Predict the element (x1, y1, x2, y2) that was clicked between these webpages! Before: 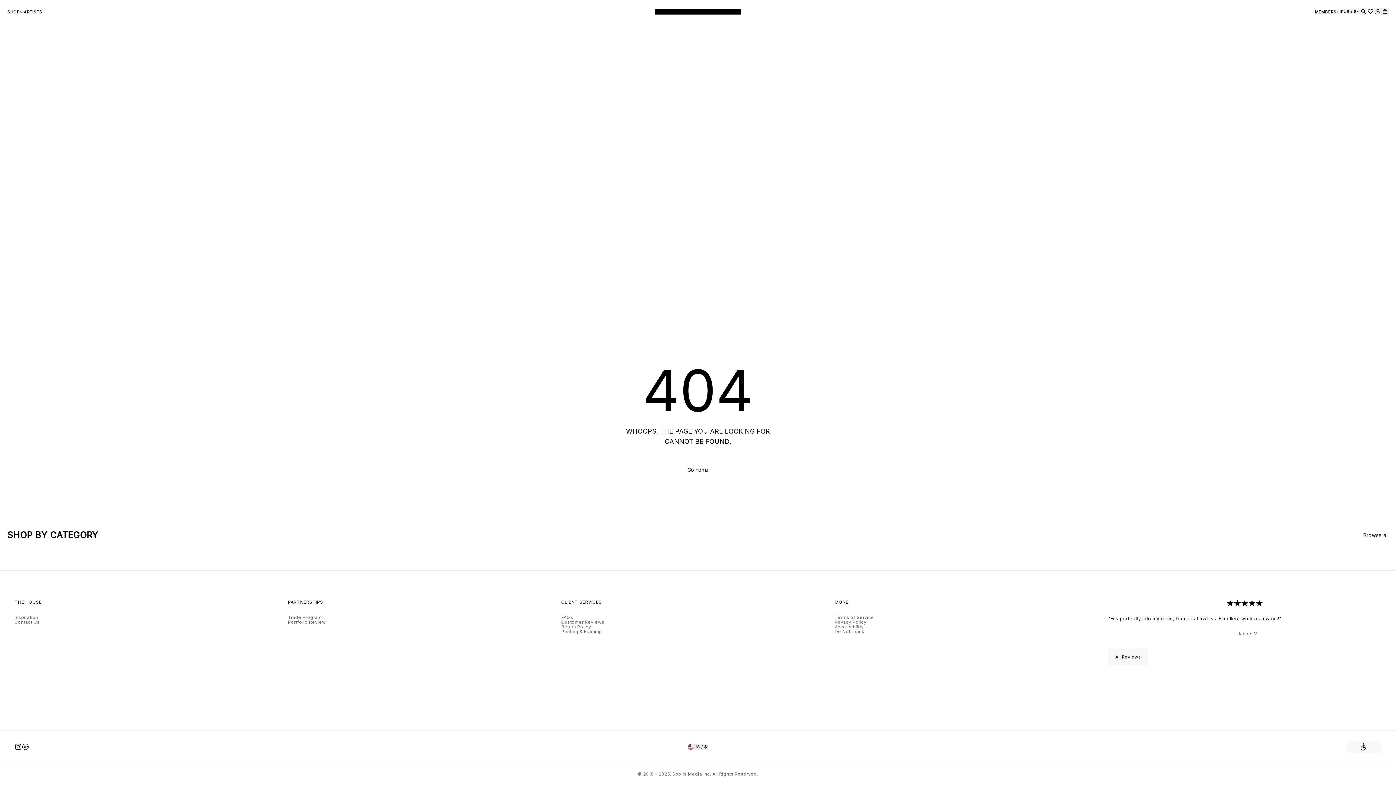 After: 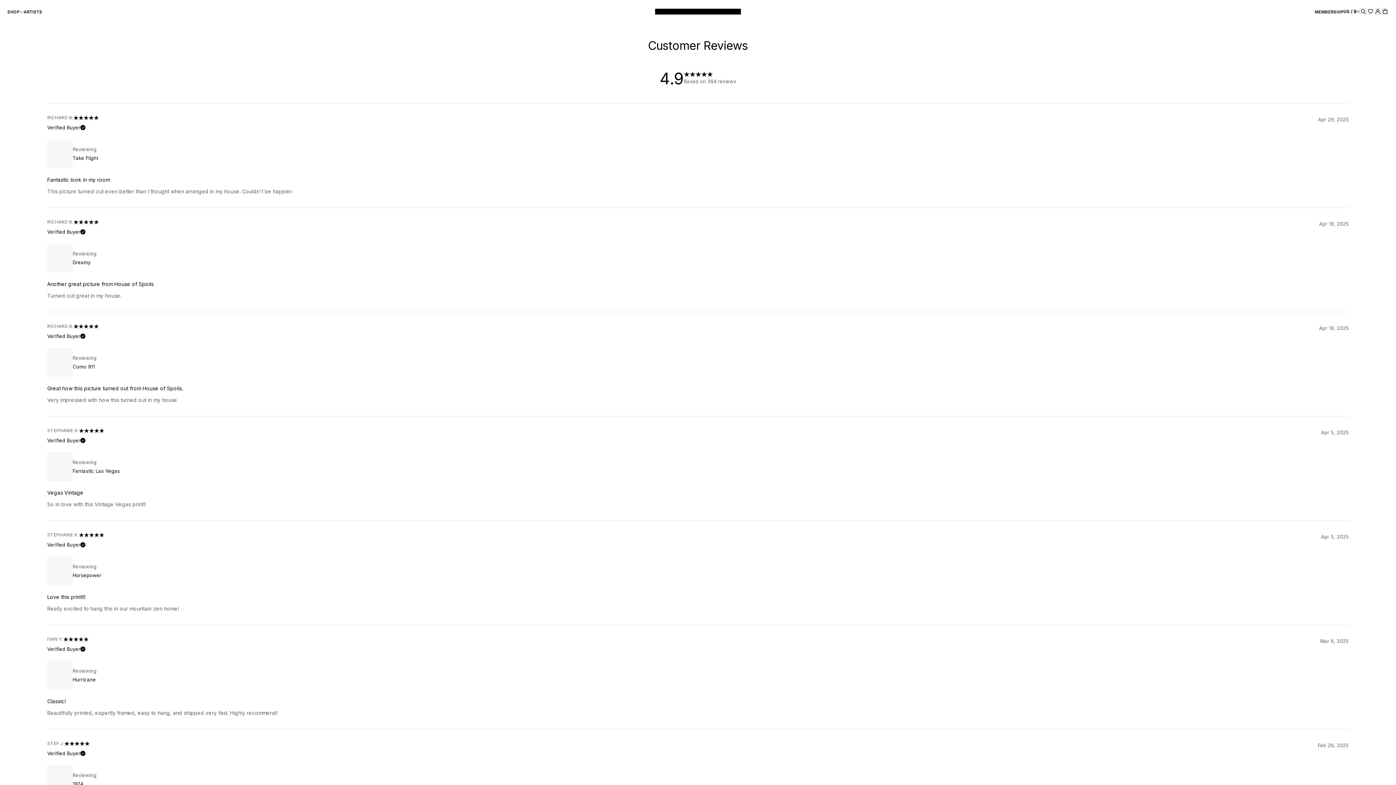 Action: label: All Reviews bbox: (1108, 649, 1148, 665)